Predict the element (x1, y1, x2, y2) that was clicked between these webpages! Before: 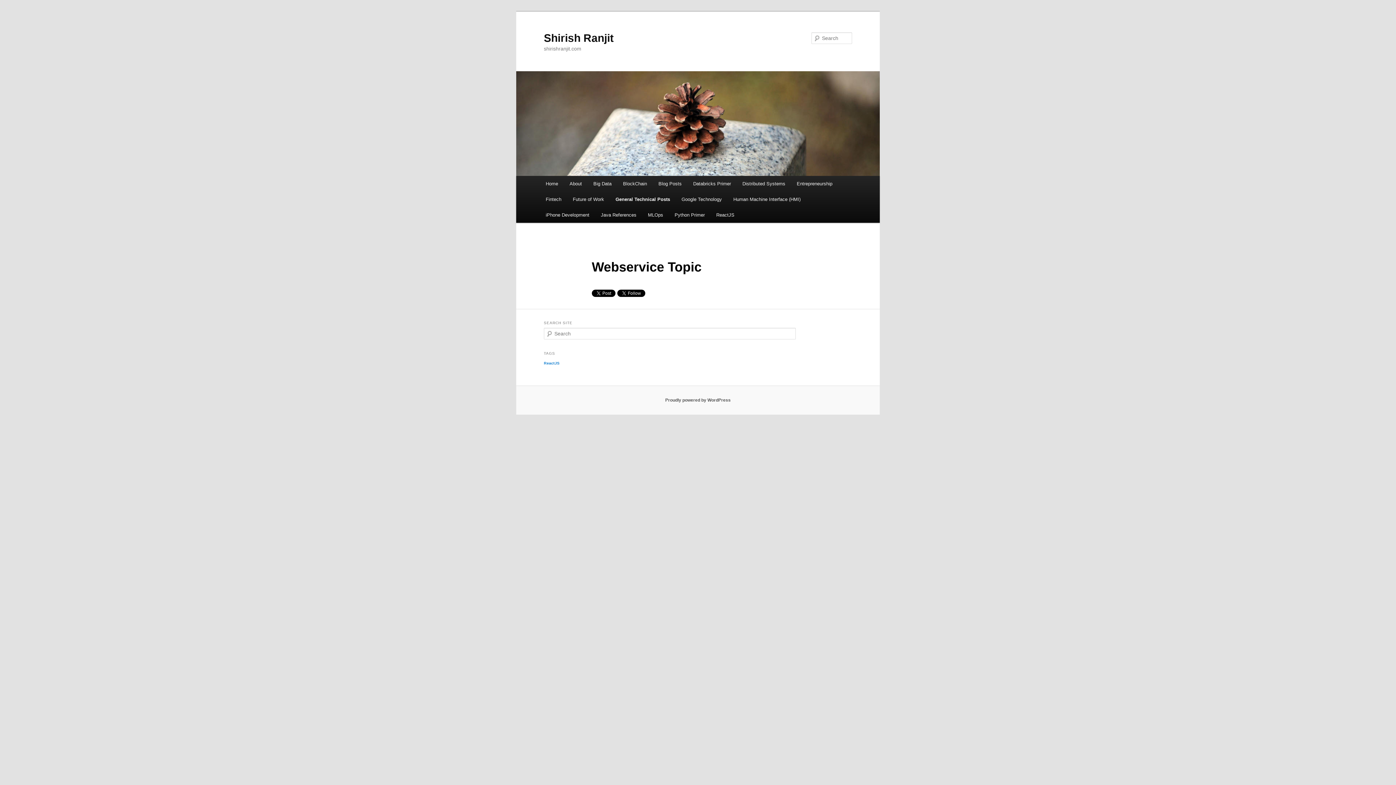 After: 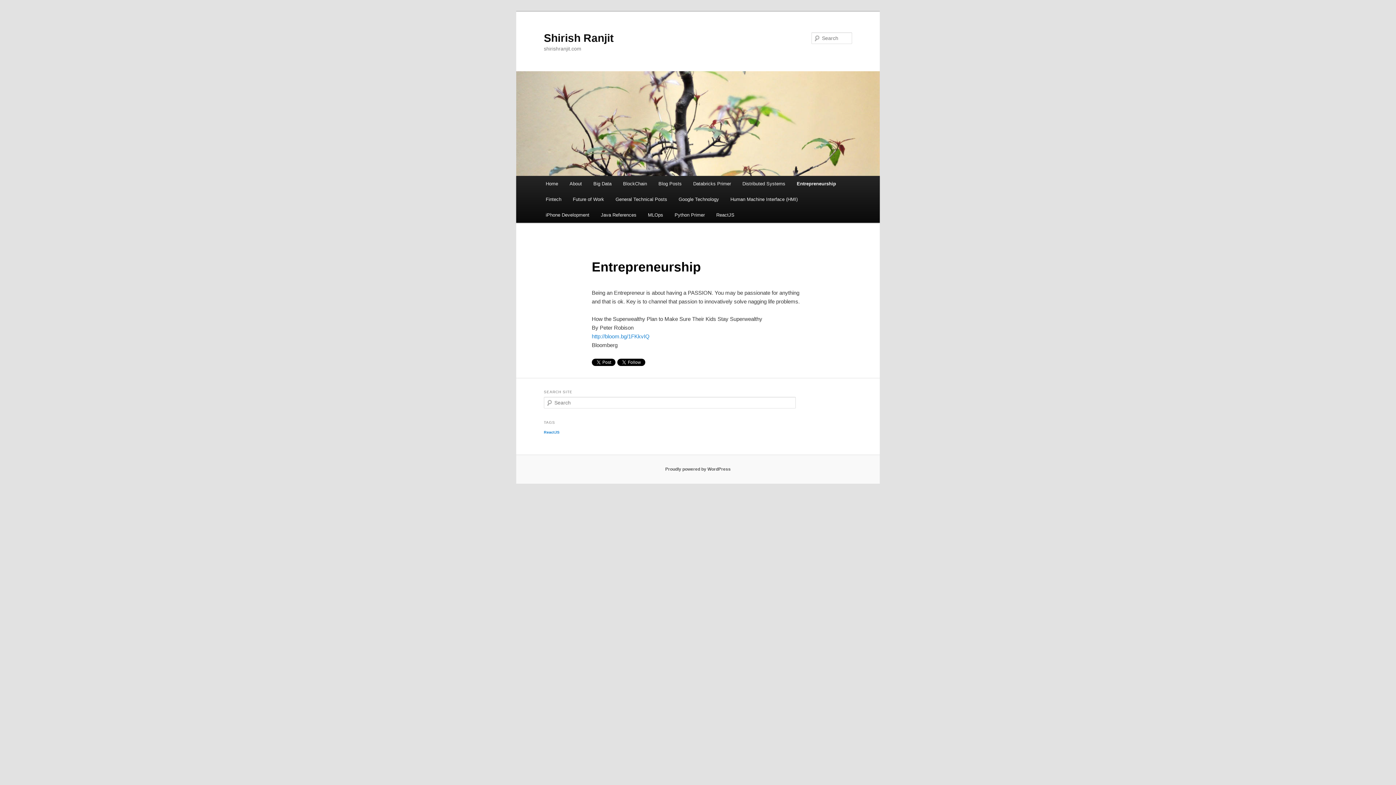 Action: bbox: (791, 176, 838, 191) label: Entrepreneurship